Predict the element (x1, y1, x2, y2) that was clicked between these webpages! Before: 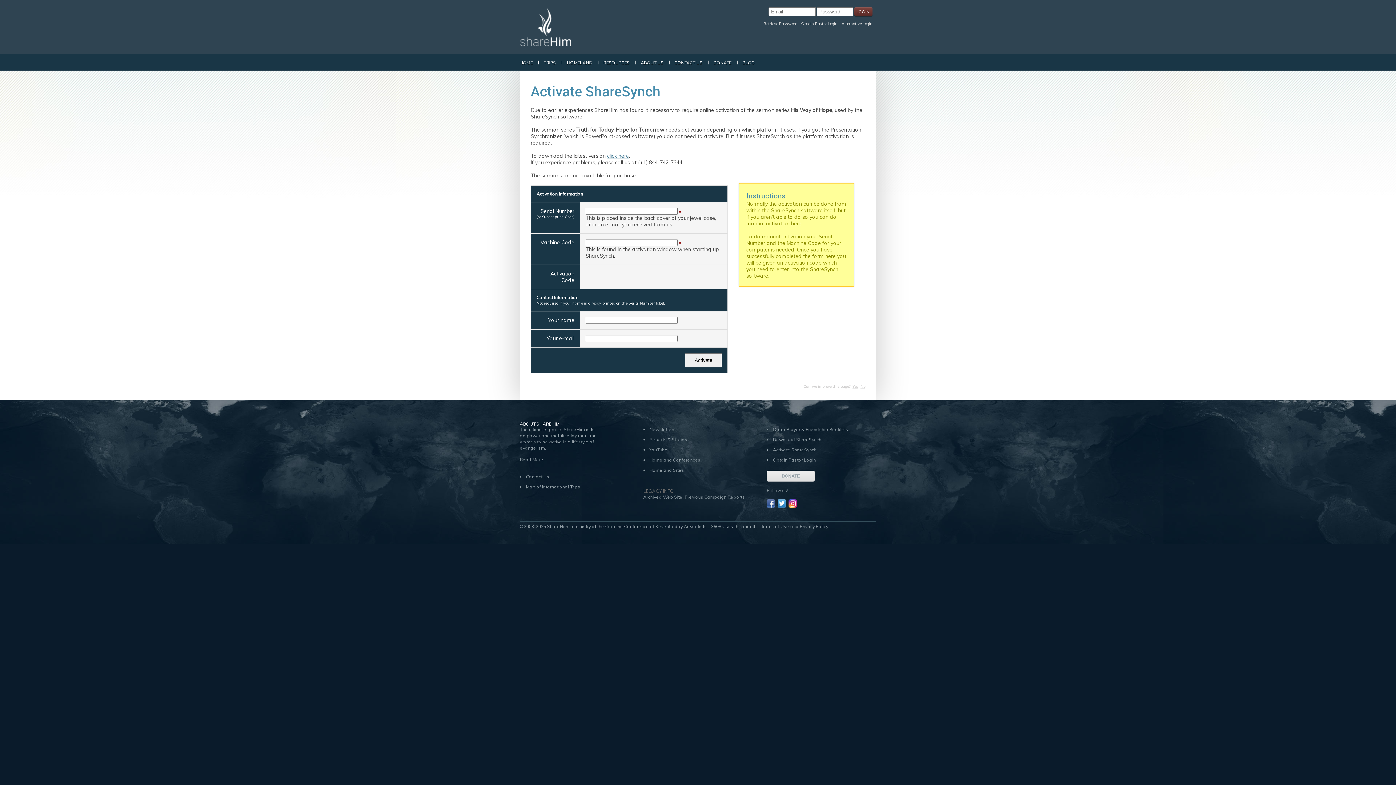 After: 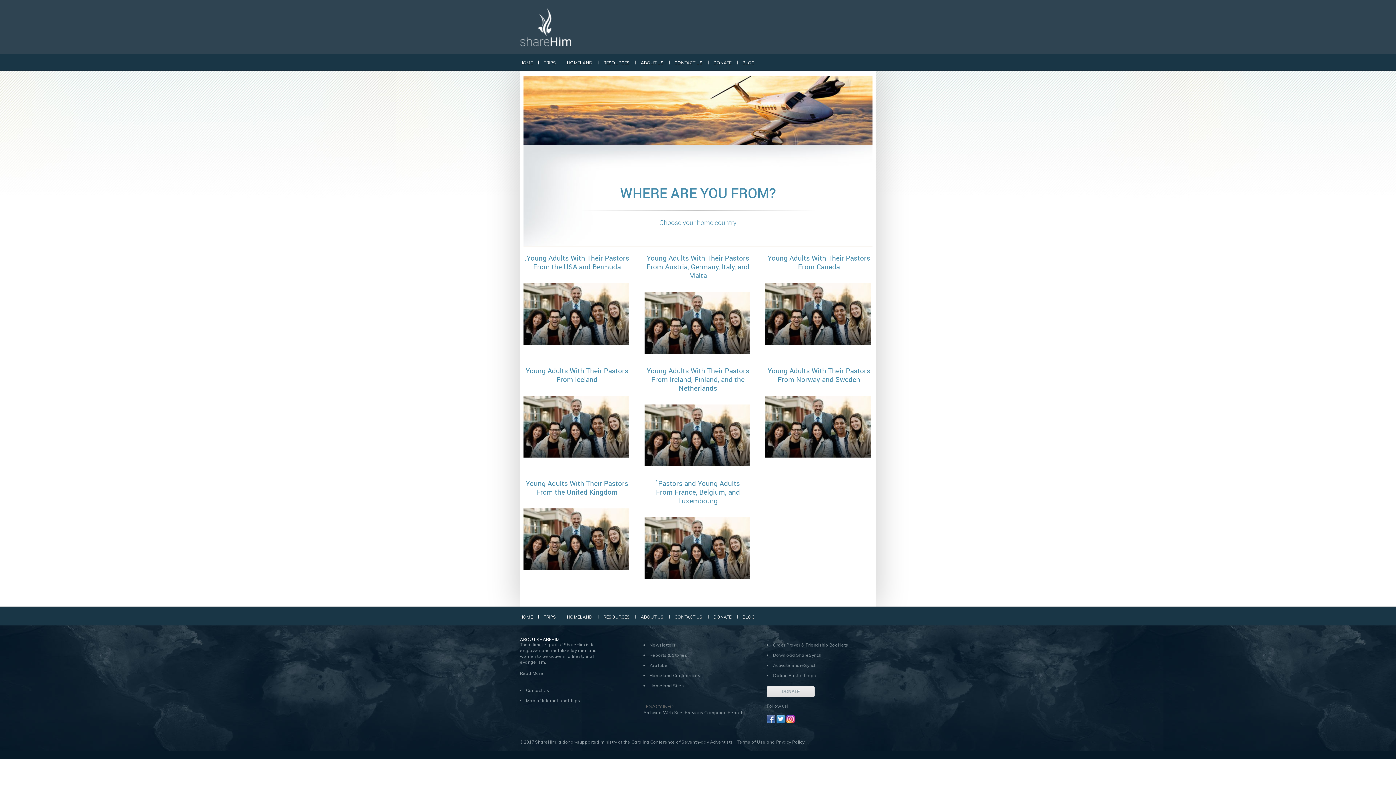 Action: bbox: (538, 53, 561, 73) label: TRIPS